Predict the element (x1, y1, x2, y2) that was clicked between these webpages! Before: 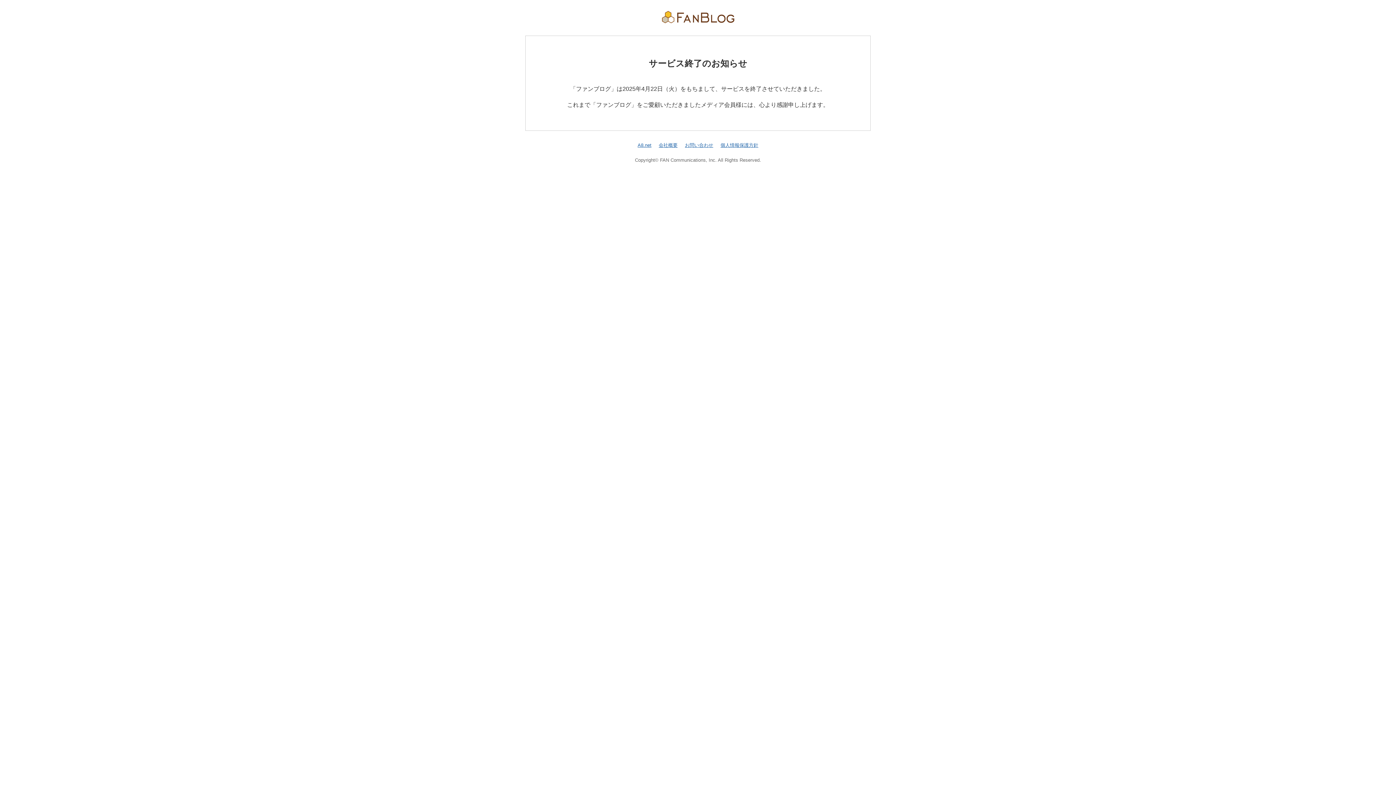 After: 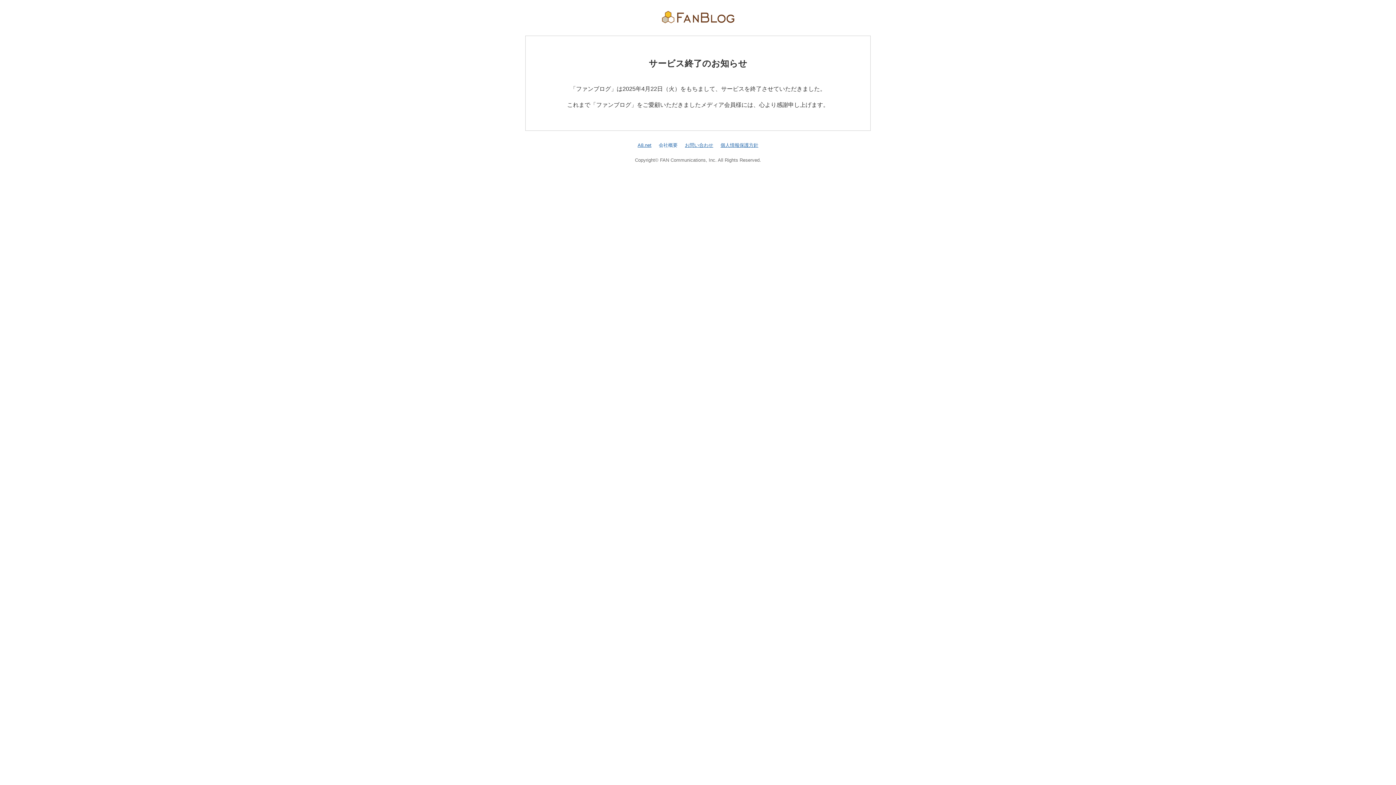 Action: label: 会社概要 bbox: (658, 142, 677, 147)